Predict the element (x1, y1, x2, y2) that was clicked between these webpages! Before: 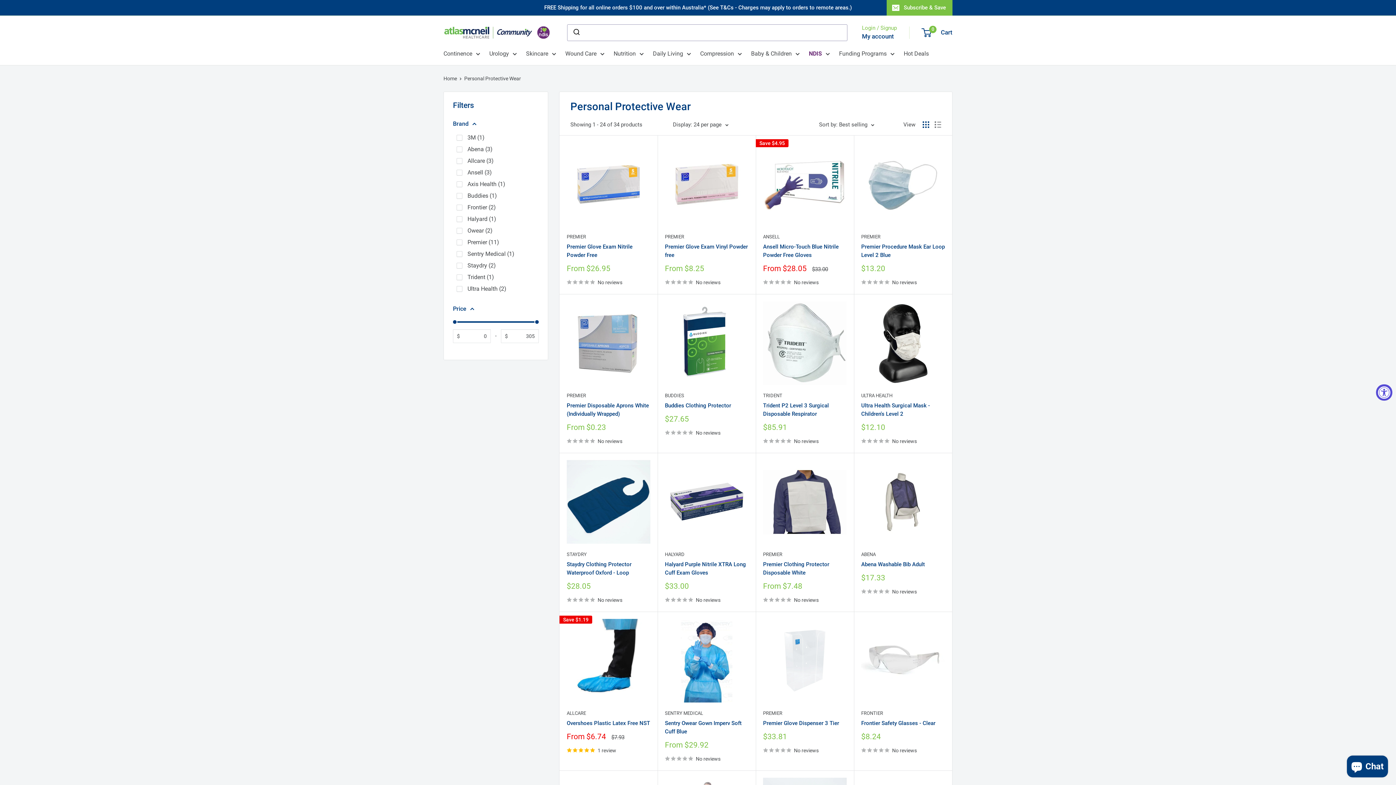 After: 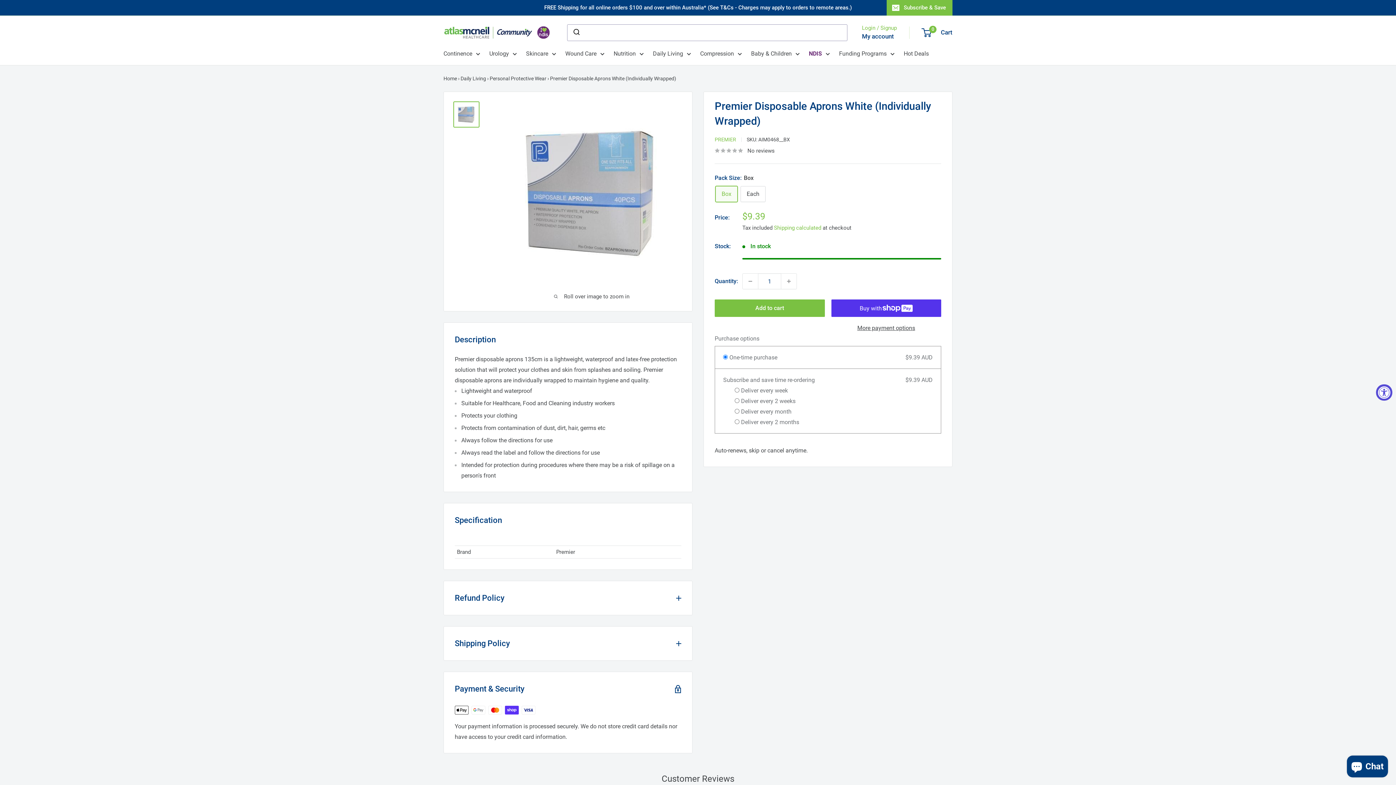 Action: bbox: (566, 301, 650, 385)